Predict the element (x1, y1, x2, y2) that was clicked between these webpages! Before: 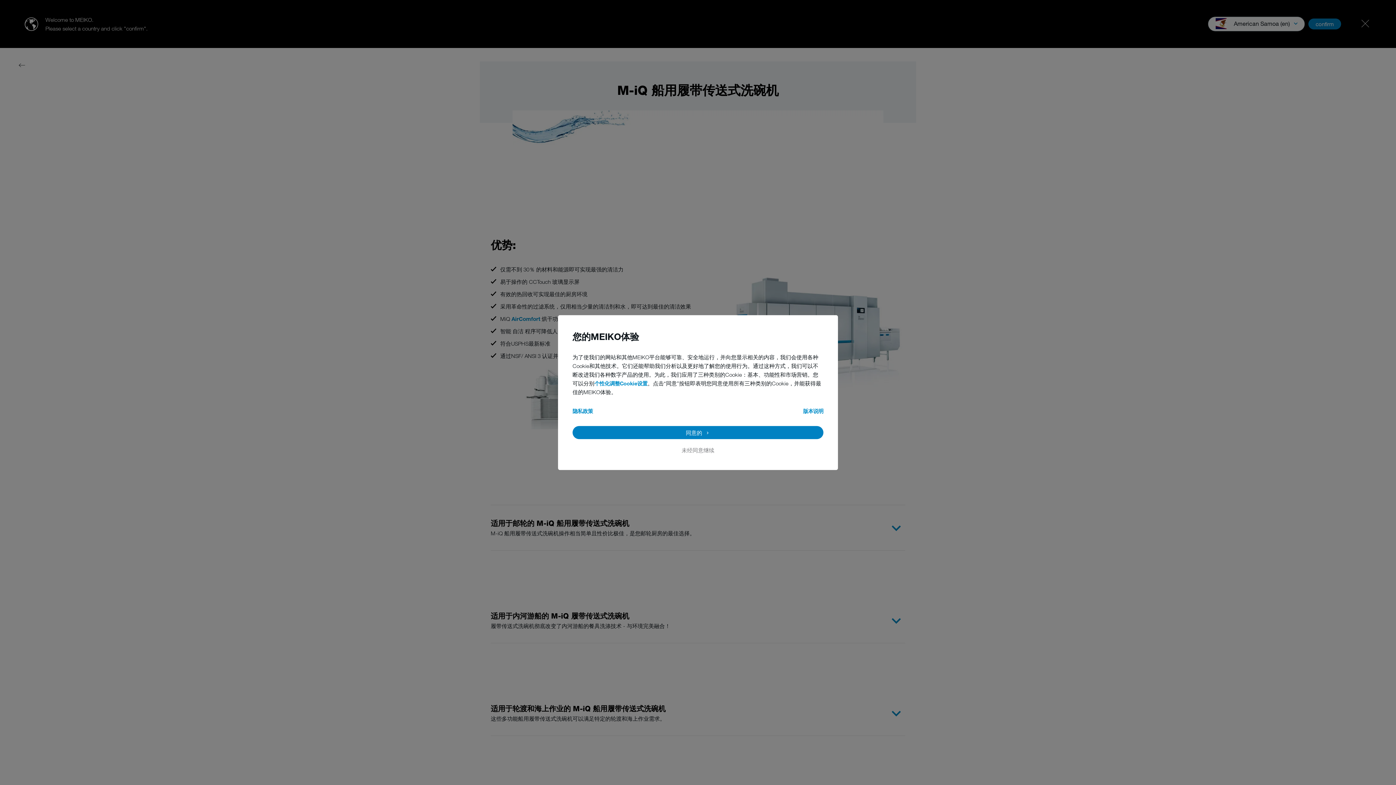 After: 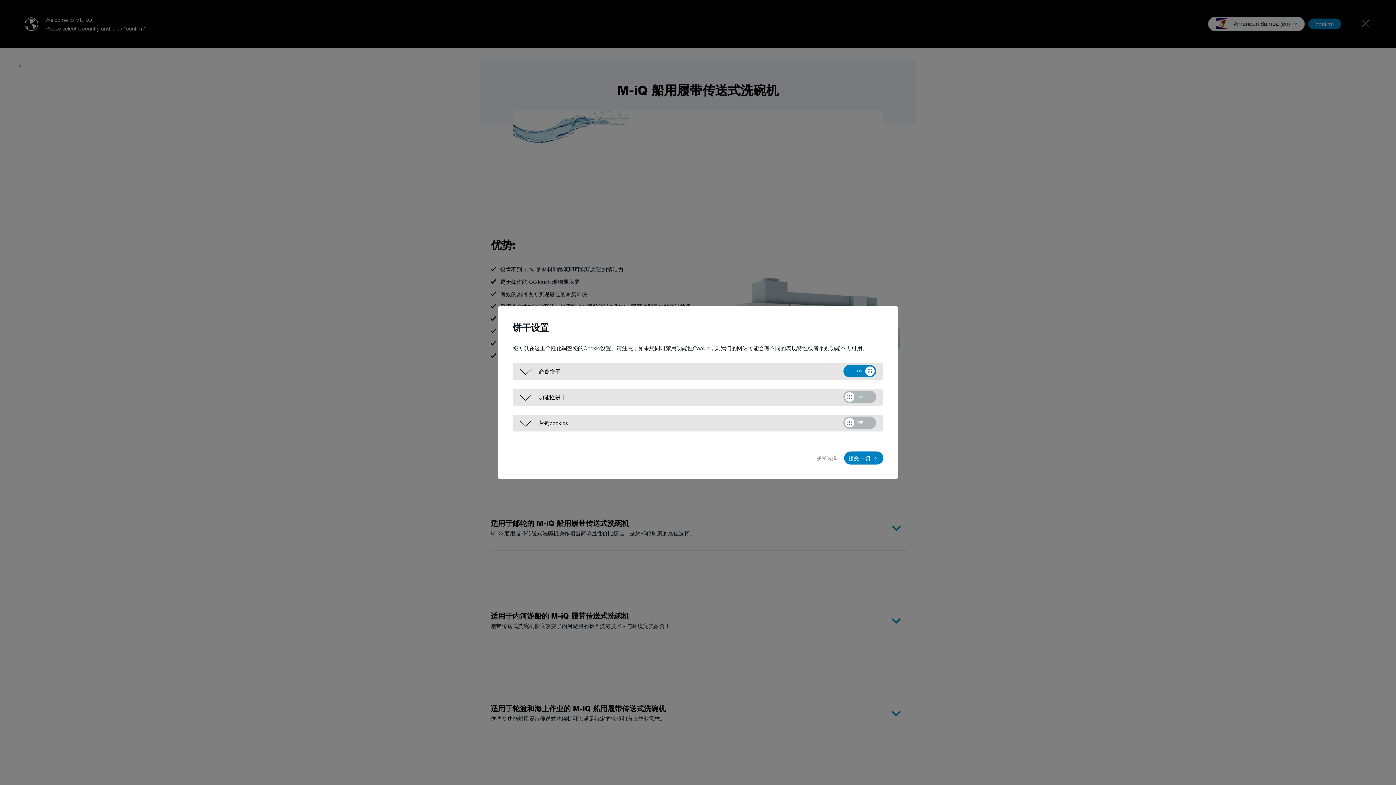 Action: bbox: (594, 379, 647, 387) label: 个性化调整Cookie设置